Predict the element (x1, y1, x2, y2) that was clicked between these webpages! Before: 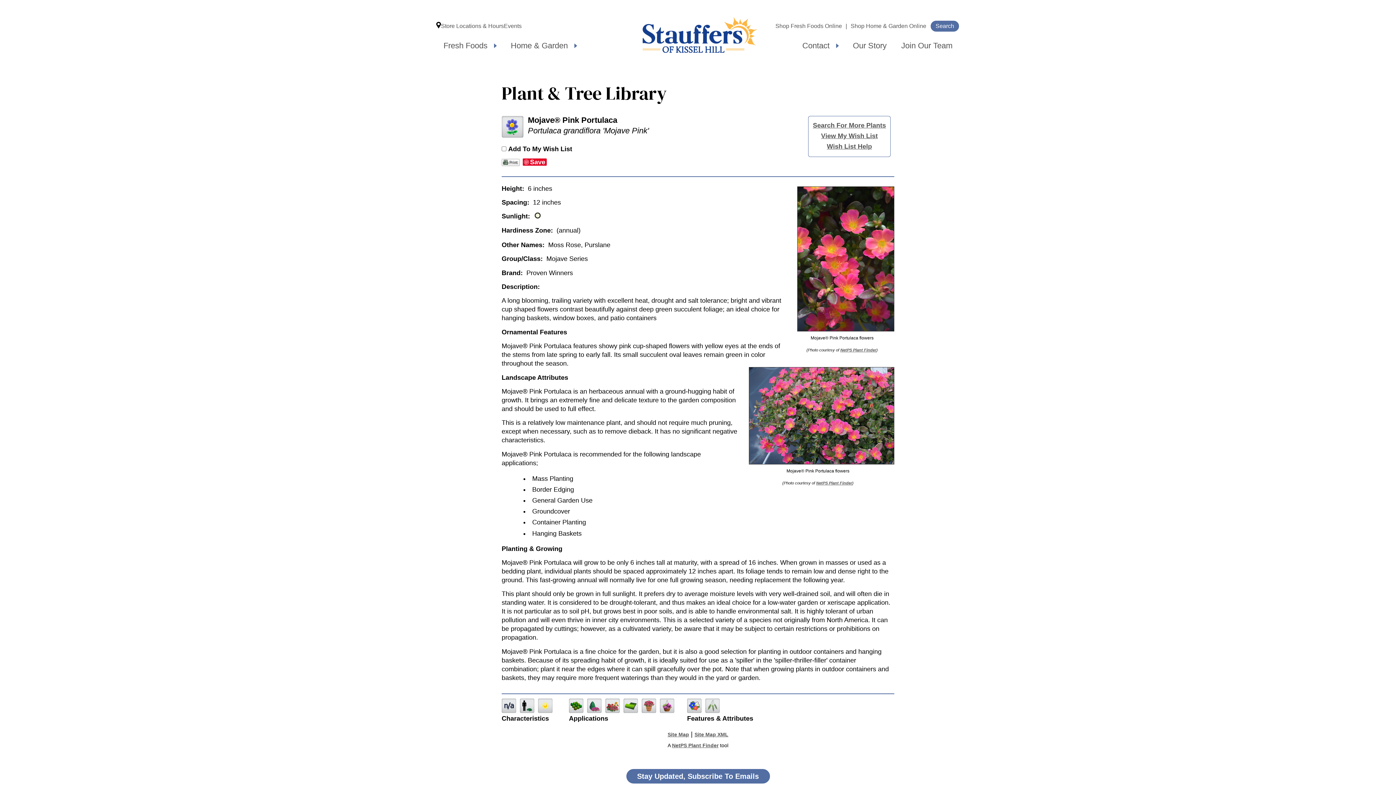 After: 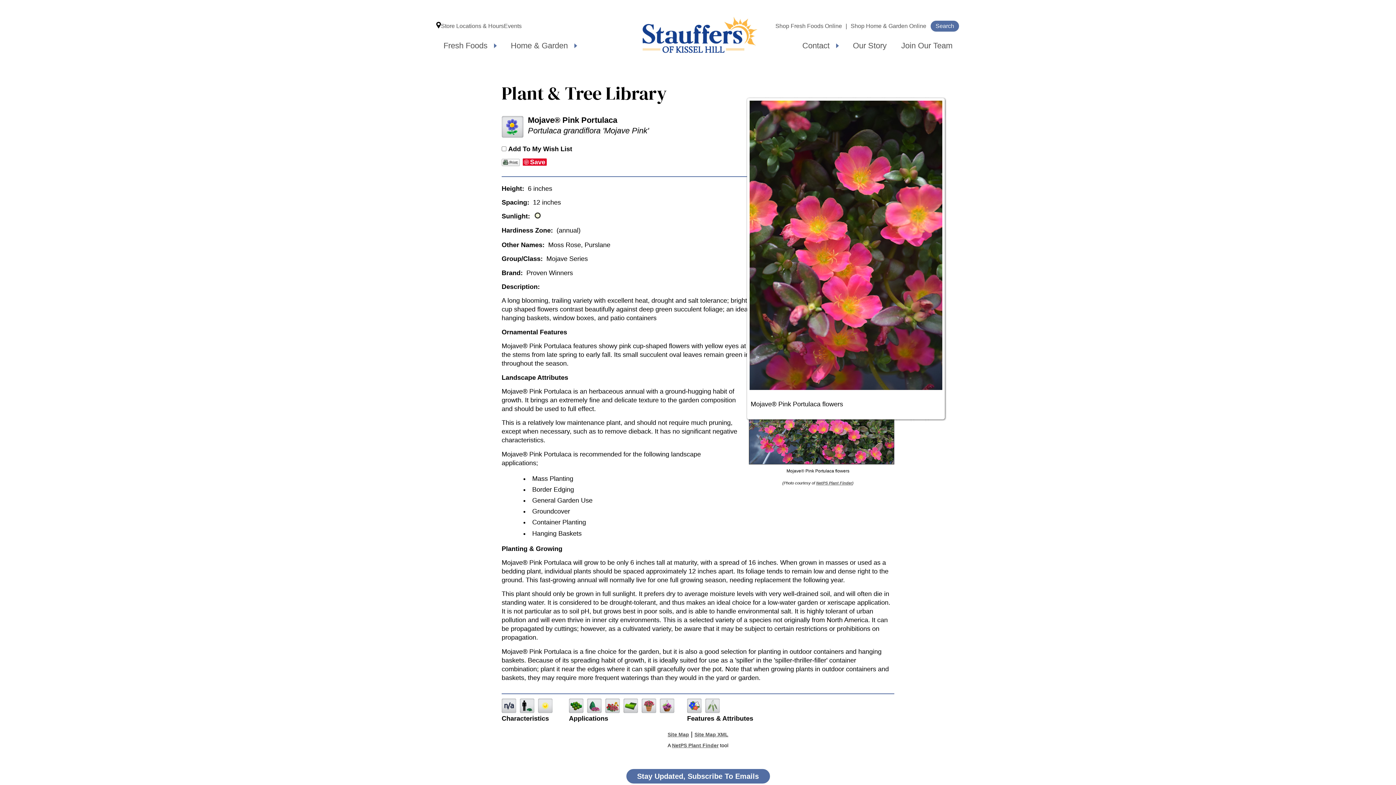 Action: bbox: (790, 186, 894, 331)